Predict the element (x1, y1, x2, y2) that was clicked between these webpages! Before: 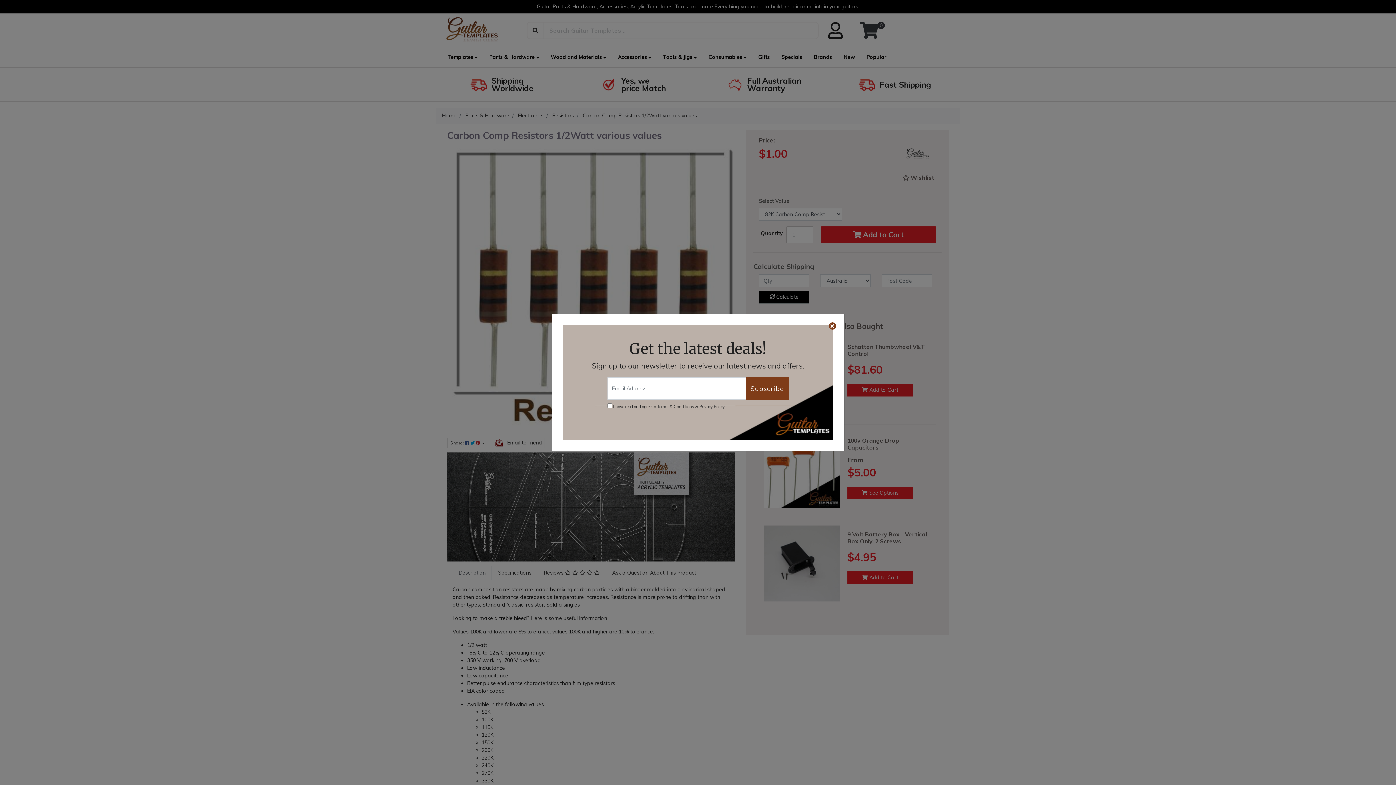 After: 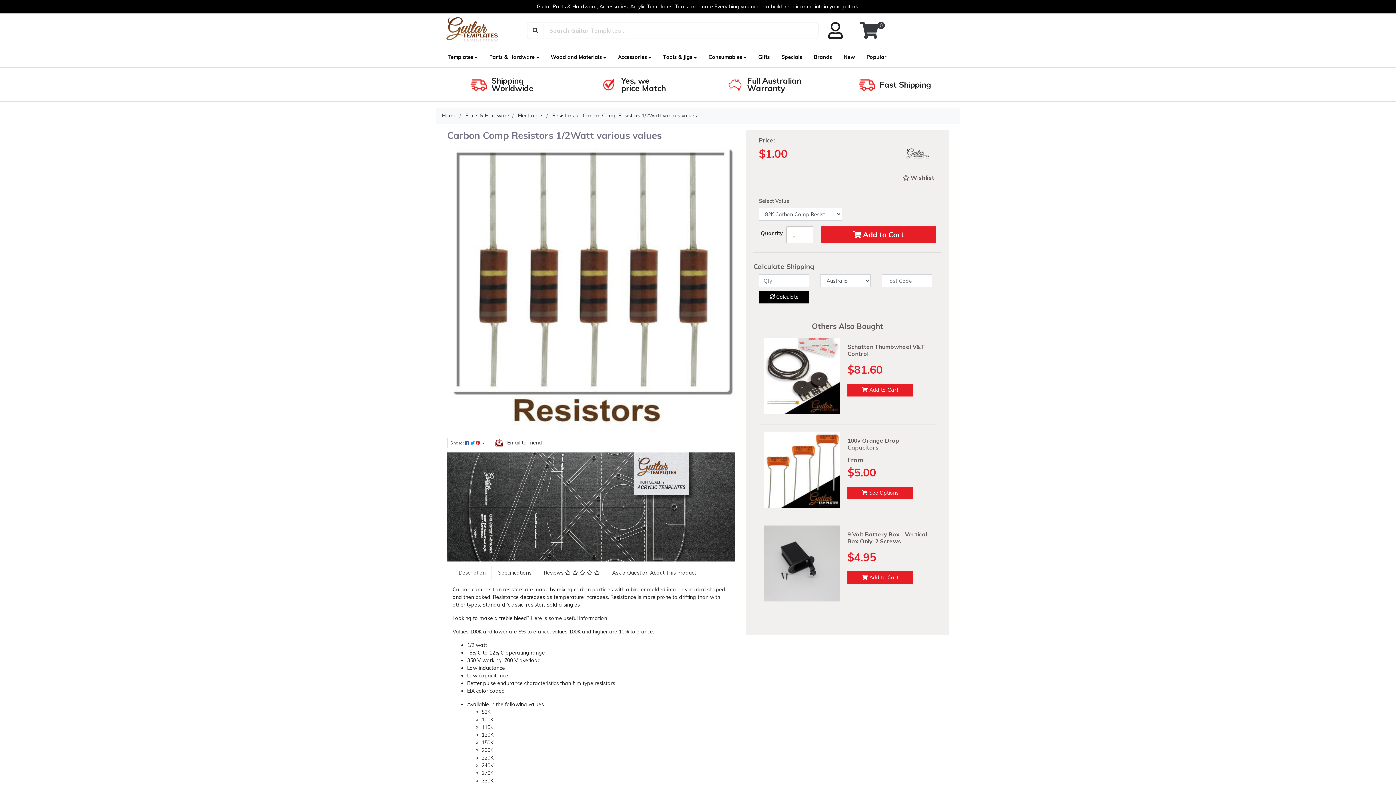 Action: label: Close bbox: (828, 322, 836, 329)